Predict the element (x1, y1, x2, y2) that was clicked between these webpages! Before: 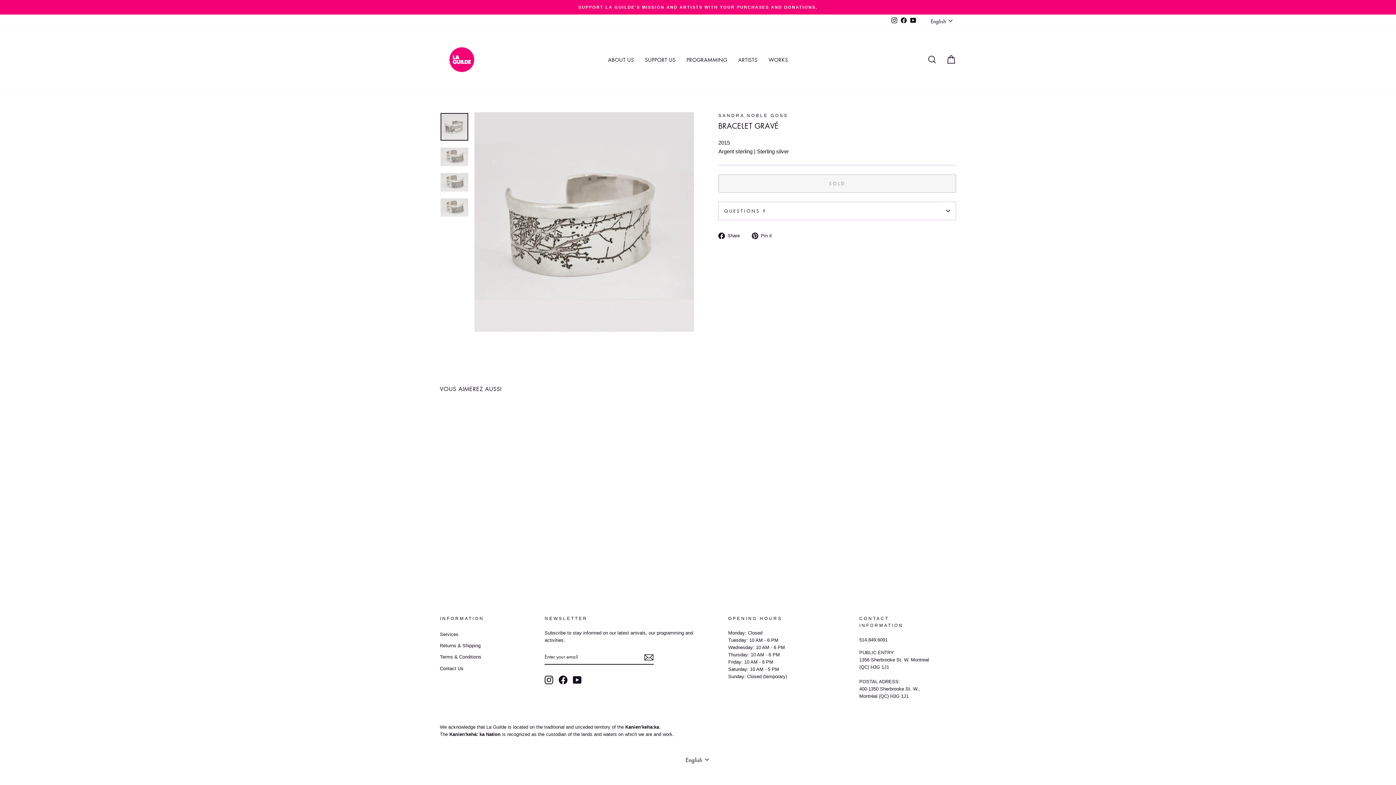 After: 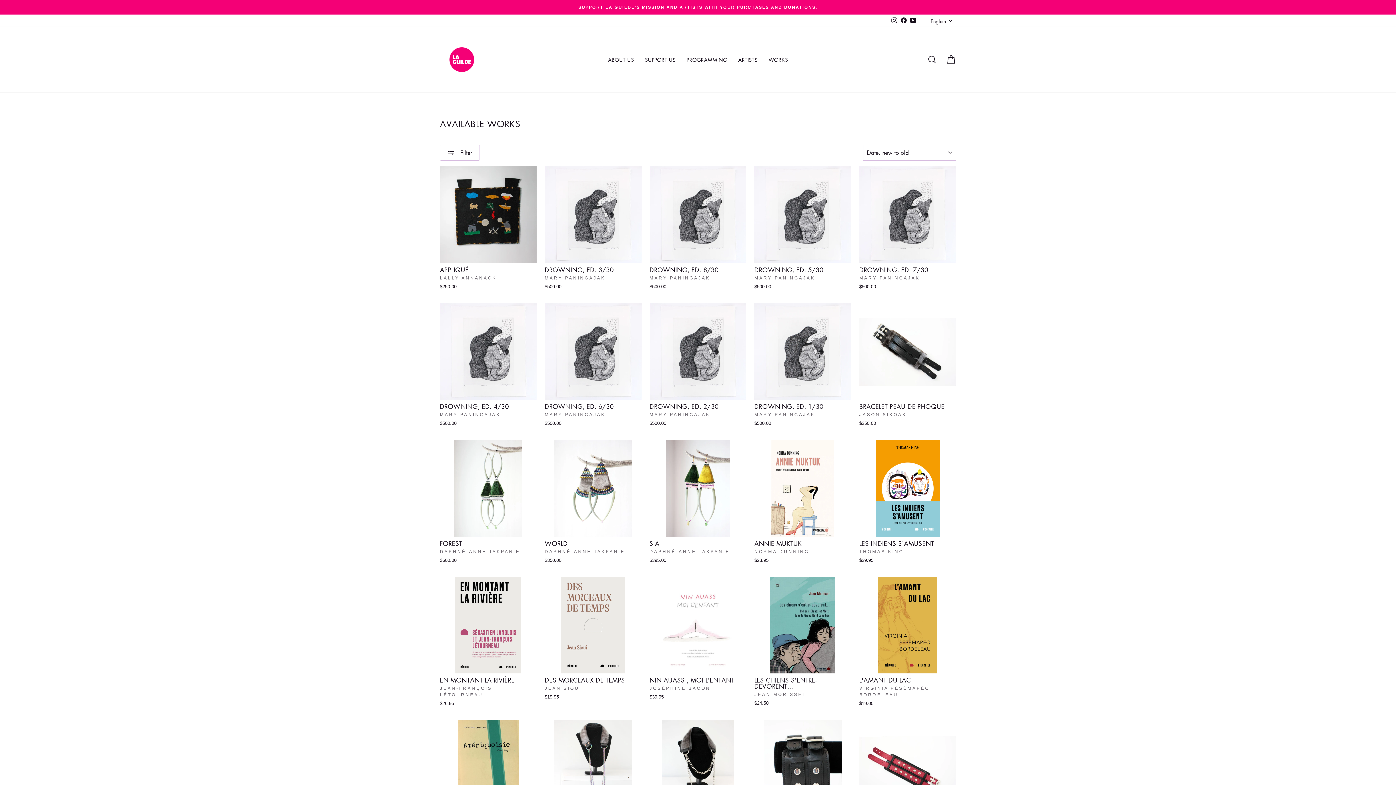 Action: bbox: (763, 54, 793, 65) label: WORKS